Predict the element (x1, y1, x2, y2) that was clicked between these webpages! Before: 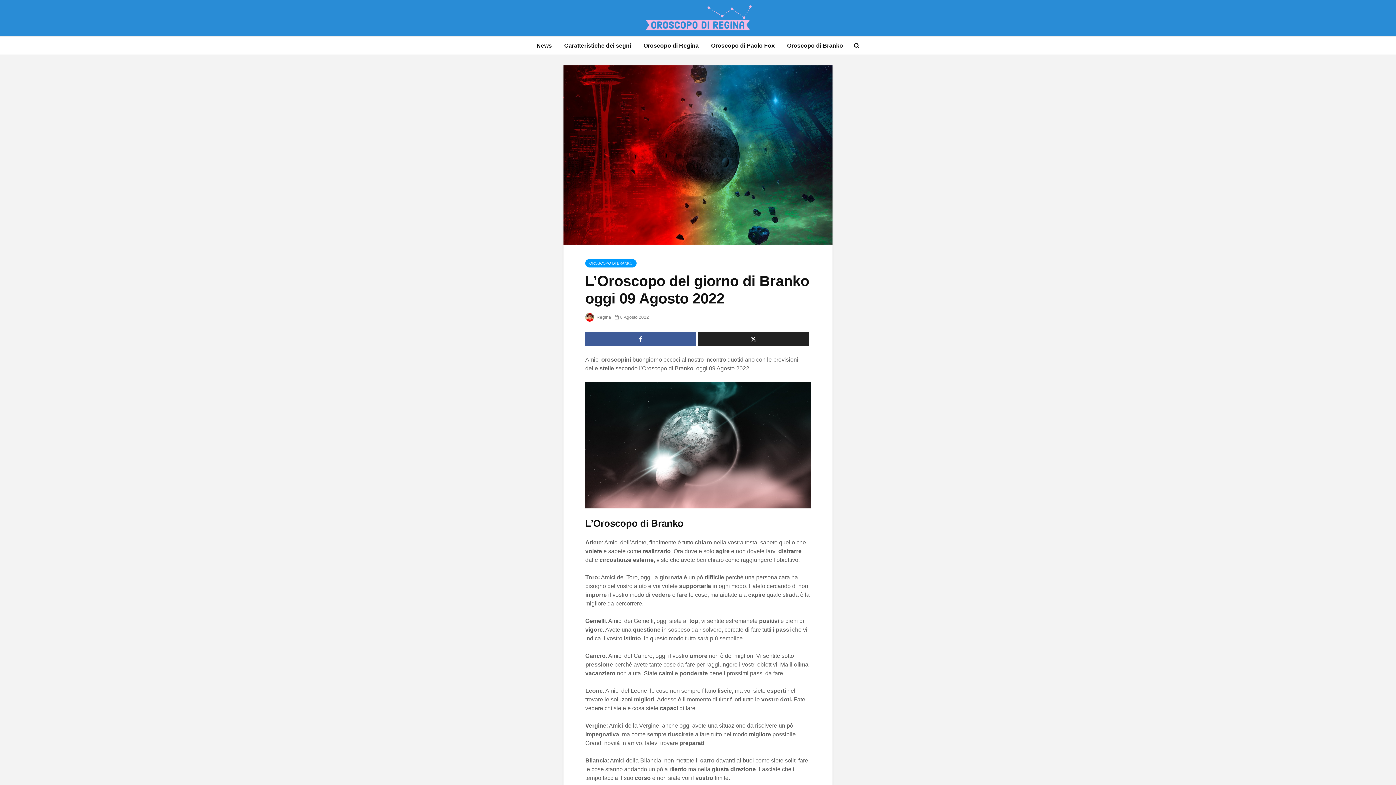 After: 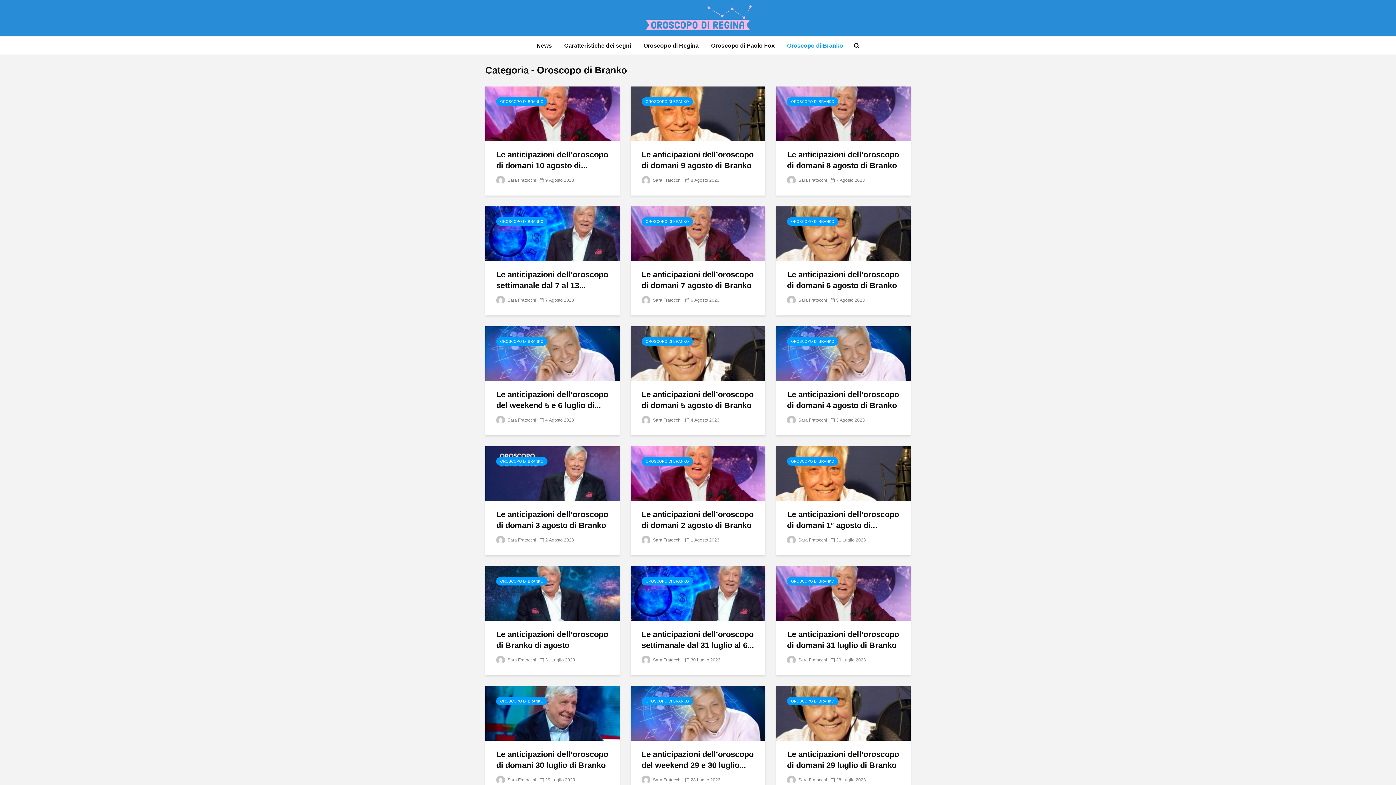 Action: bbox: (781, 36, 848, 54) label: Oroscopo di Branko